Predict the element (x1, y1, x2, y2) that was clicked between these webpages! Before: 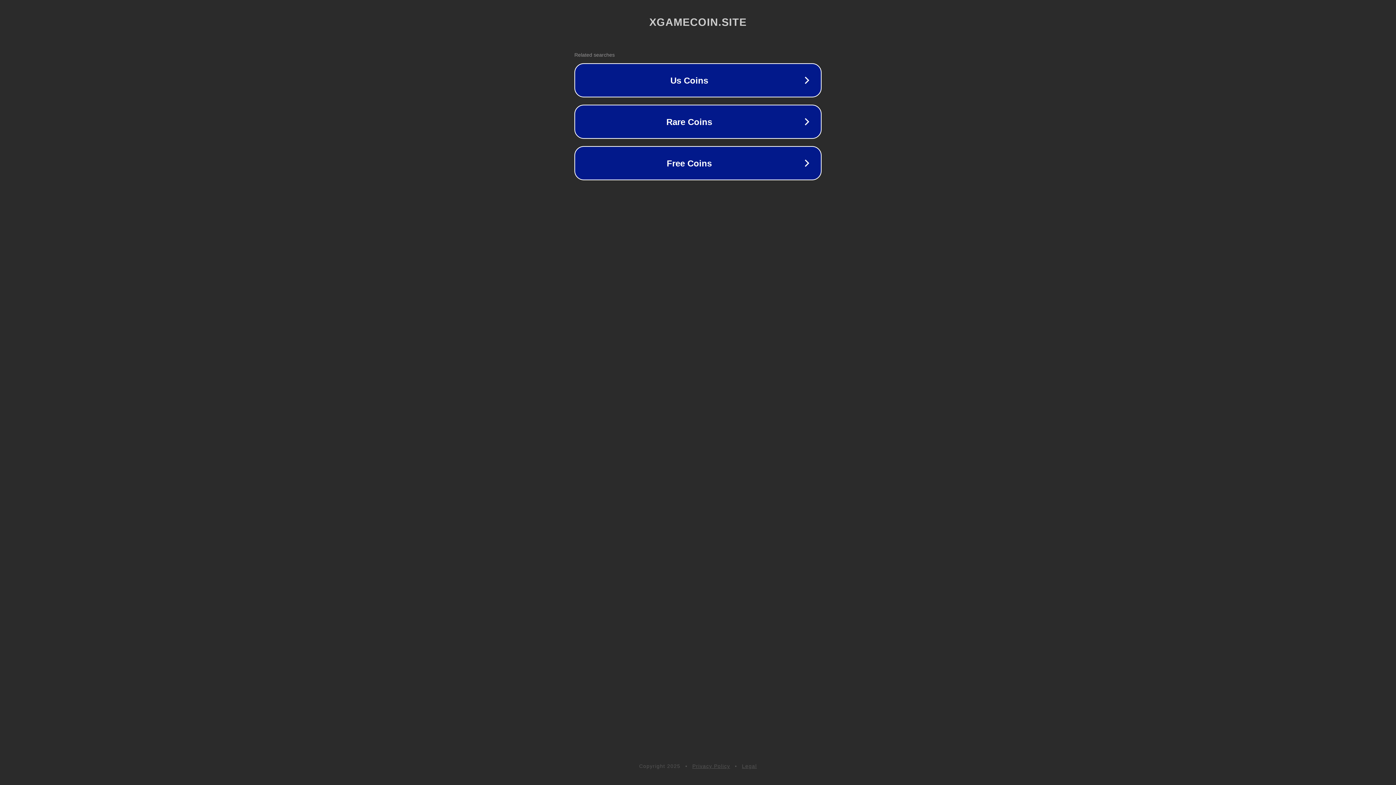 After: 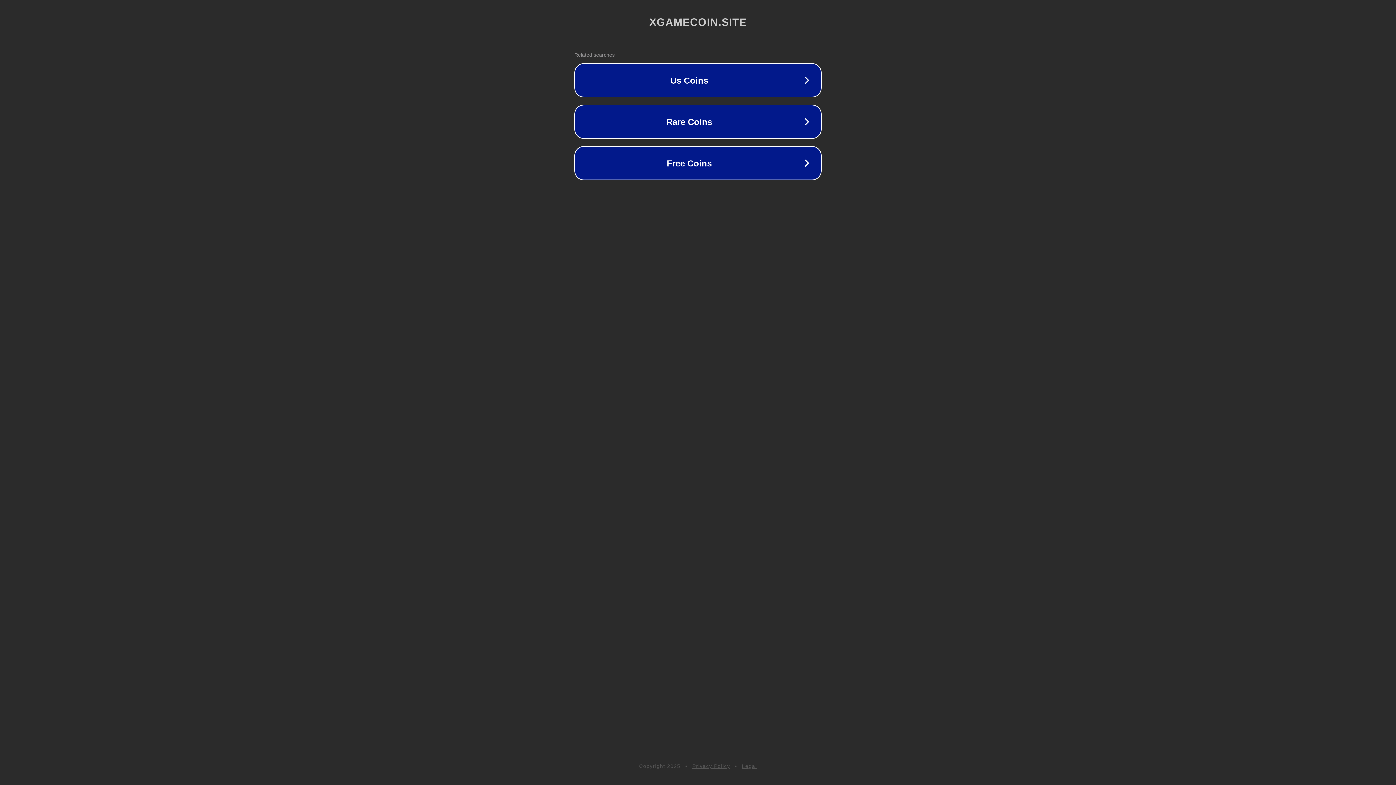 Action: bbox: (692, 763, 730, 769) label: Privacy Policy